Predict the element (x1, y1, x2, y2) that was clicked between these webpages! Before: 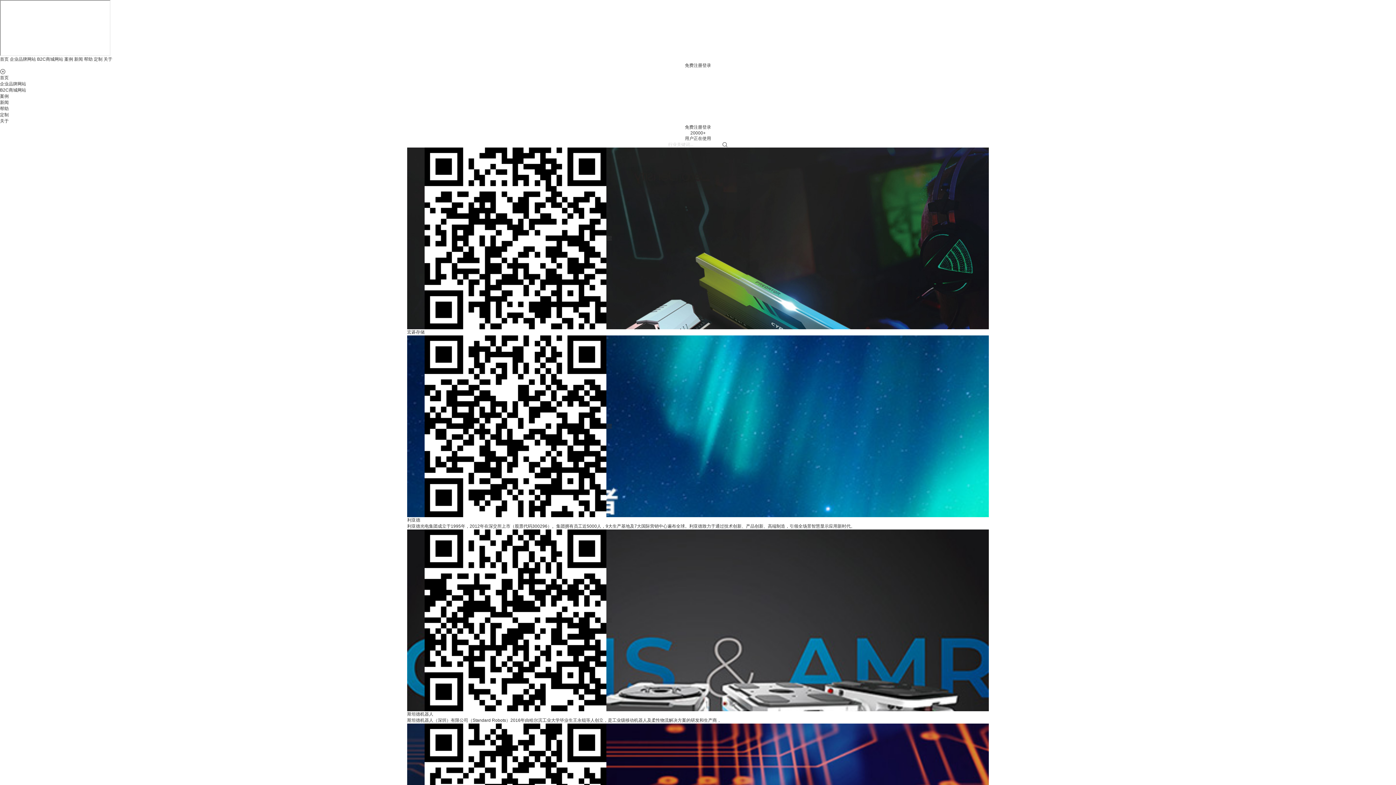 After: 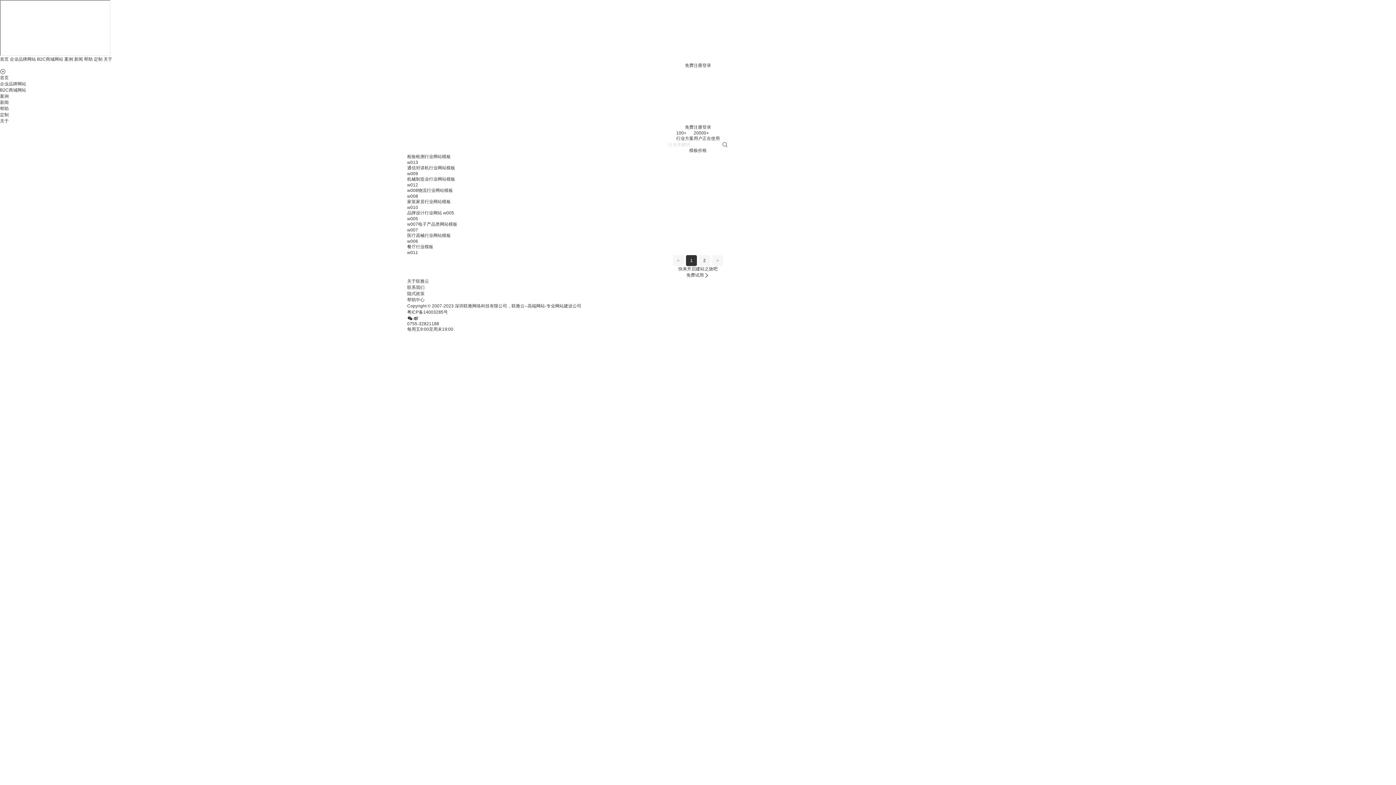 Action: label: 企业品牌网站 bbox: (9, 56, 36, 61)